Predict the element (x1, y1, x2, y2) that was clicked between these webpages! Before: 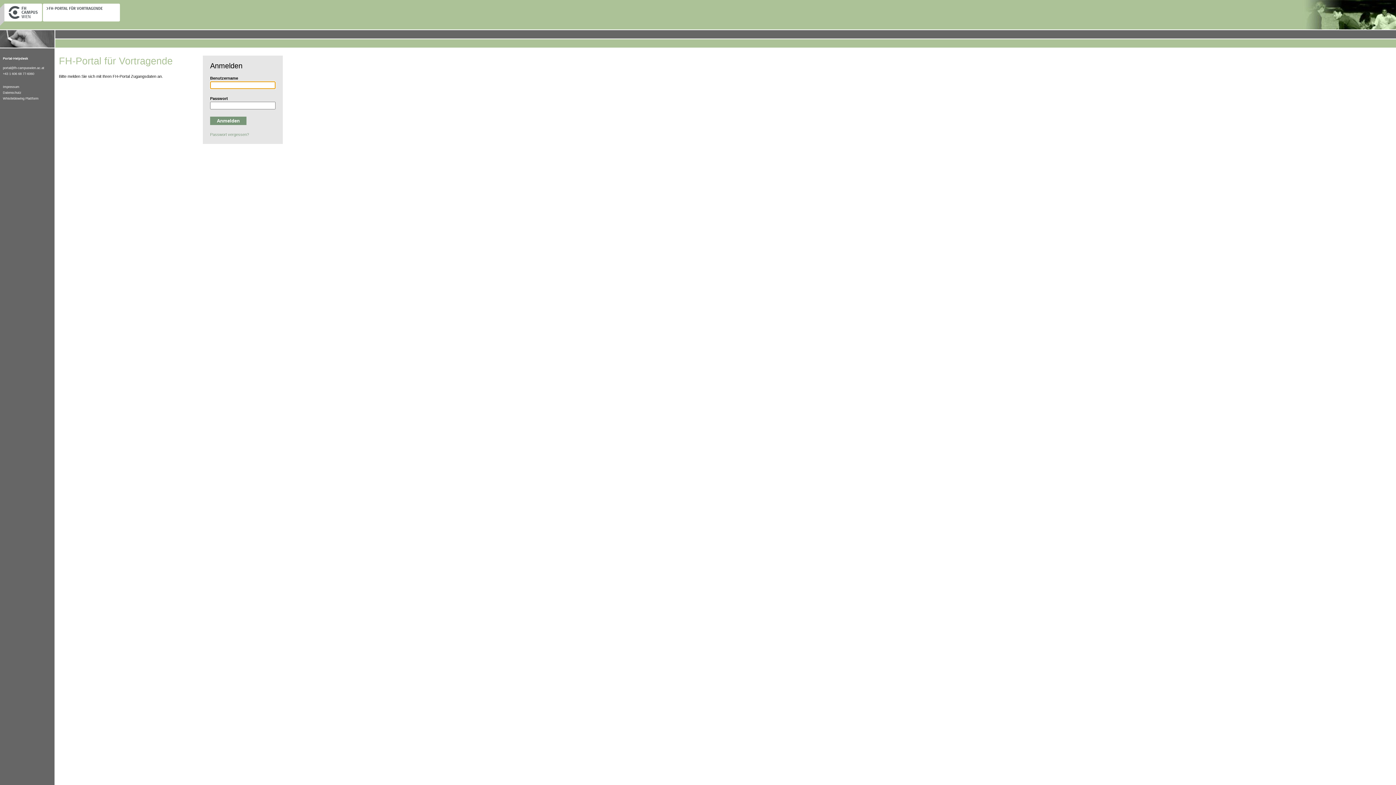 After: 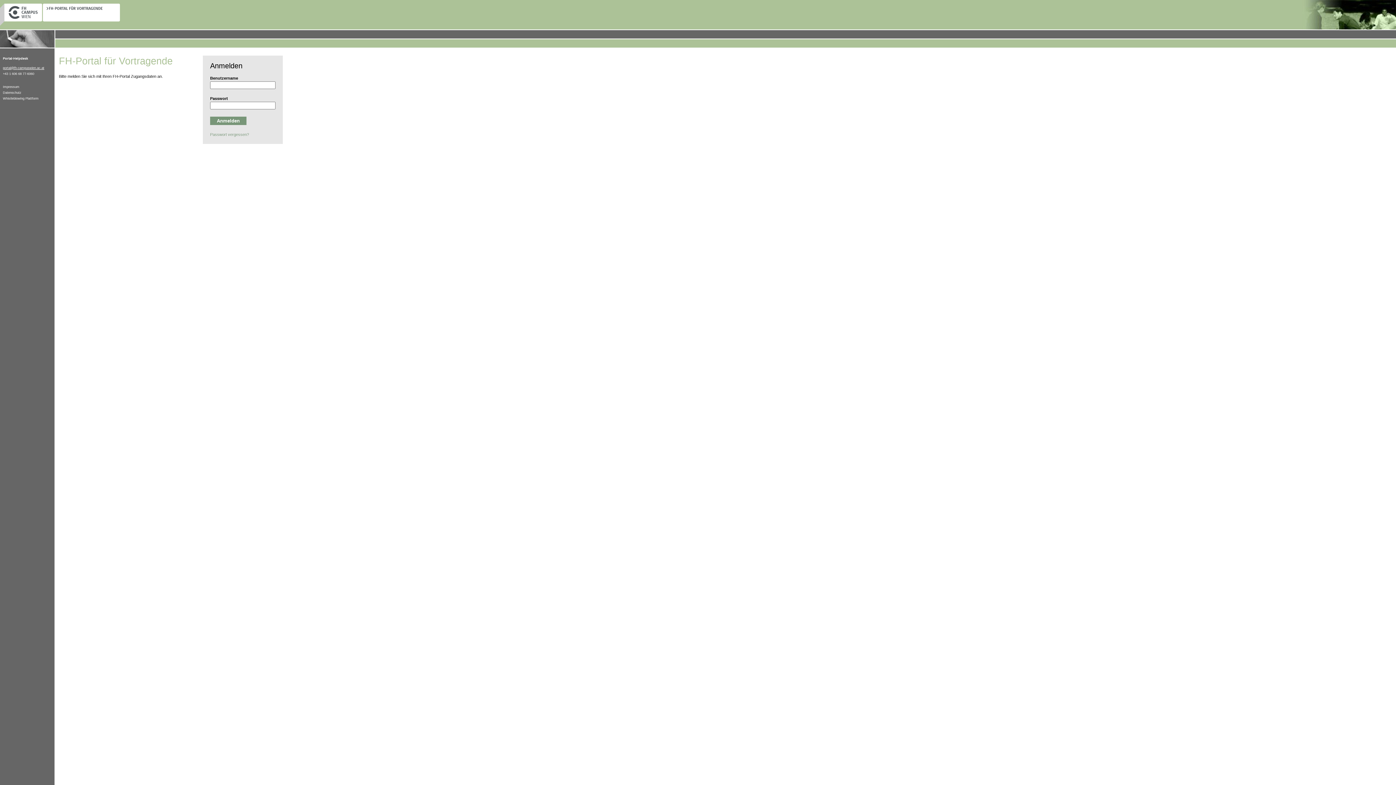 Action: label: portal@fh-campuswien.ac.at bbox: (2, 66, 44, 69)